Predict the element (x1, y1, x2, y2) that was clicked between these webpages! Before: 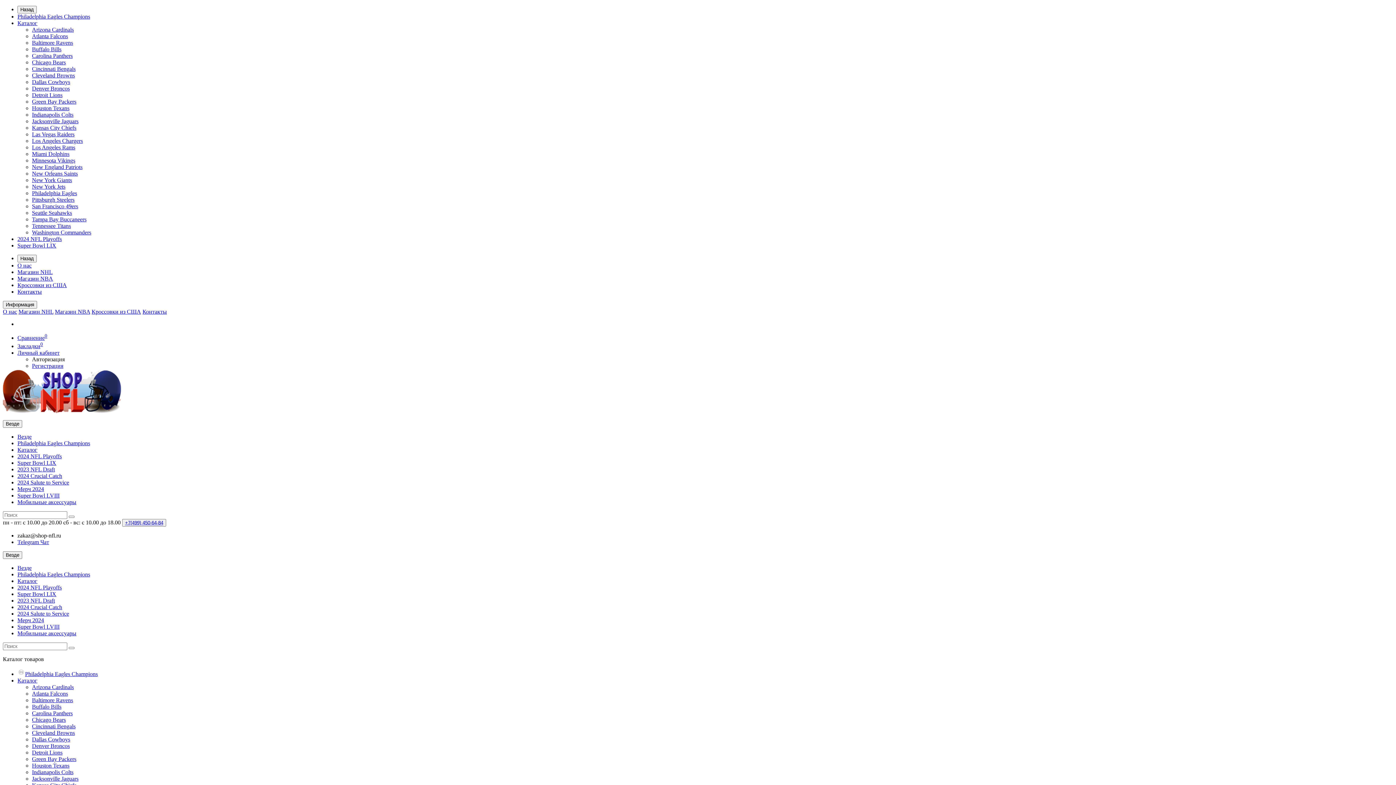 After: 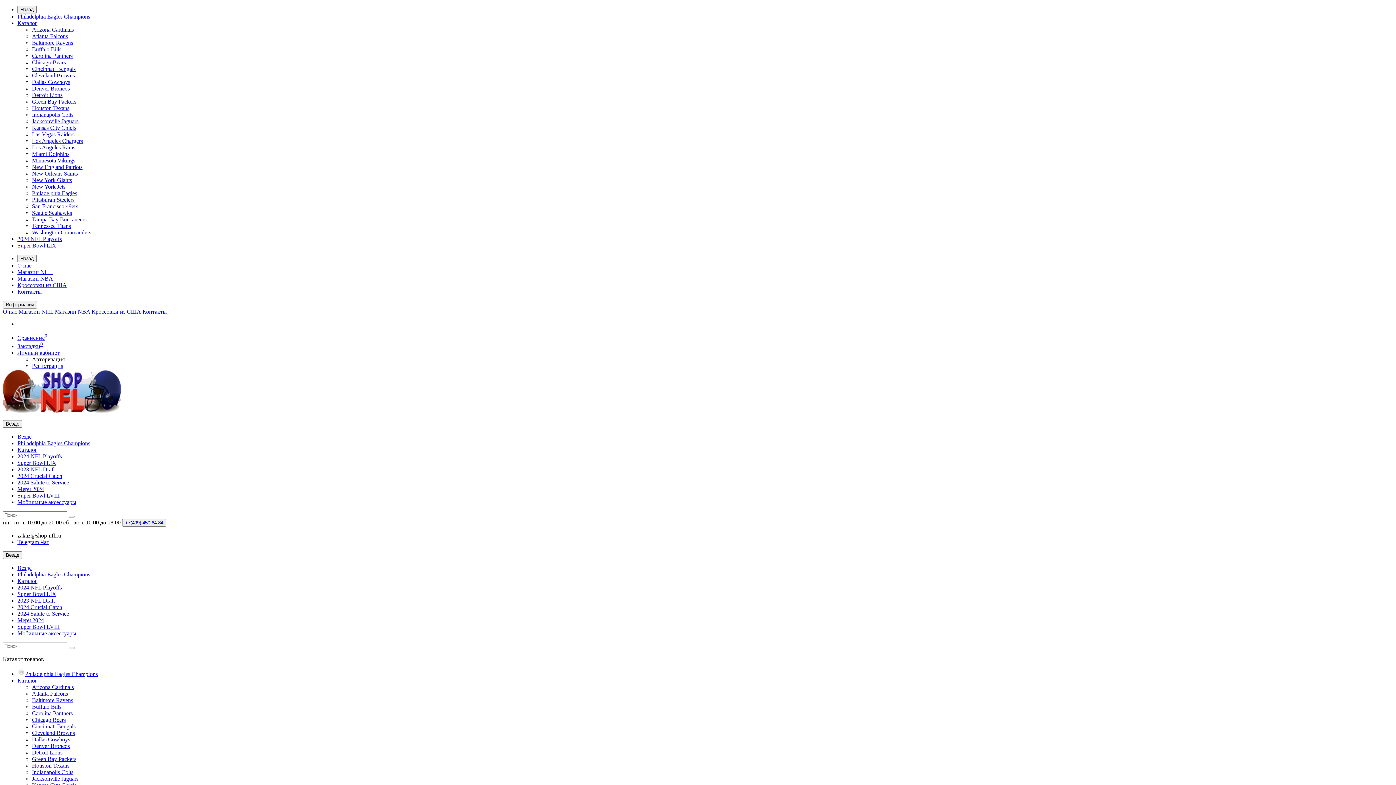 Action: bbox: (32, 356, 64, 362) label: Авторизация